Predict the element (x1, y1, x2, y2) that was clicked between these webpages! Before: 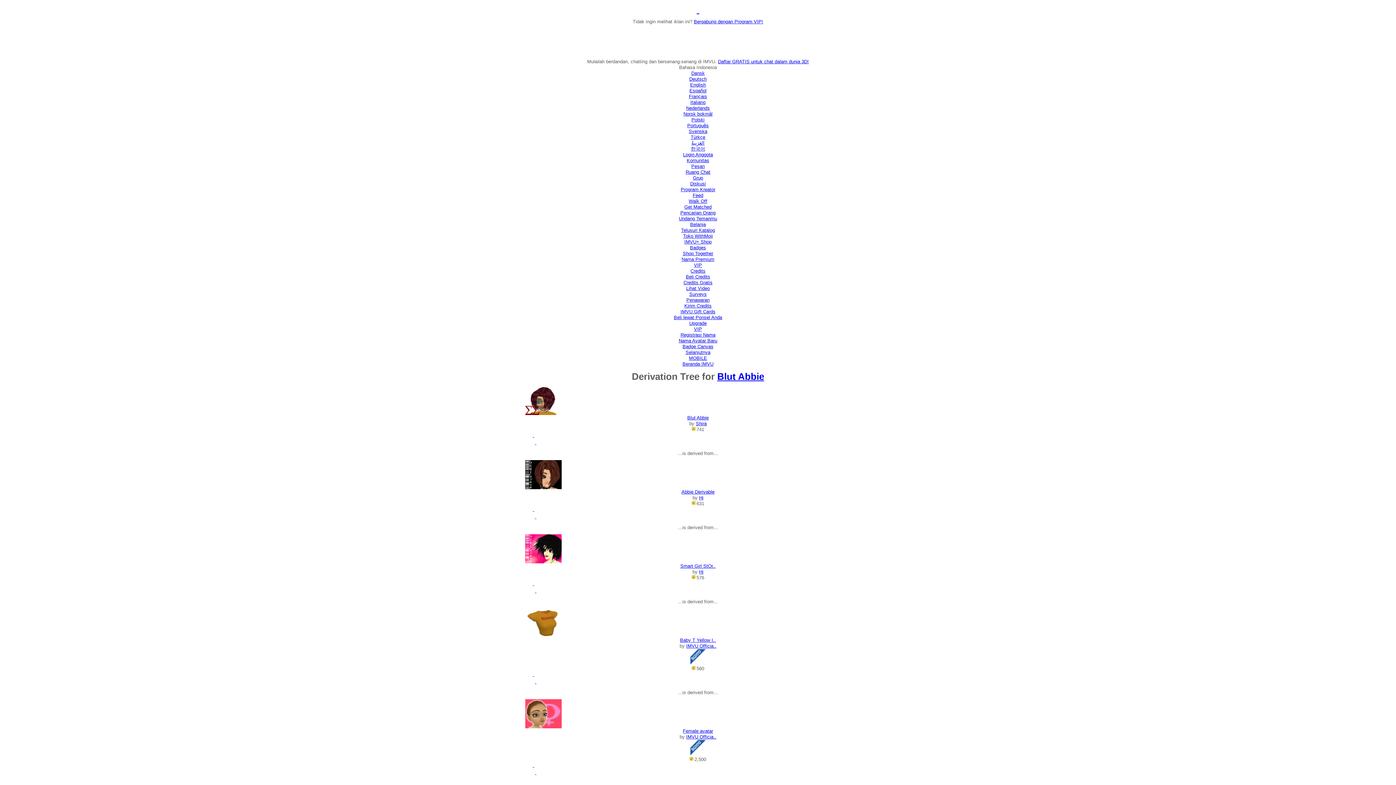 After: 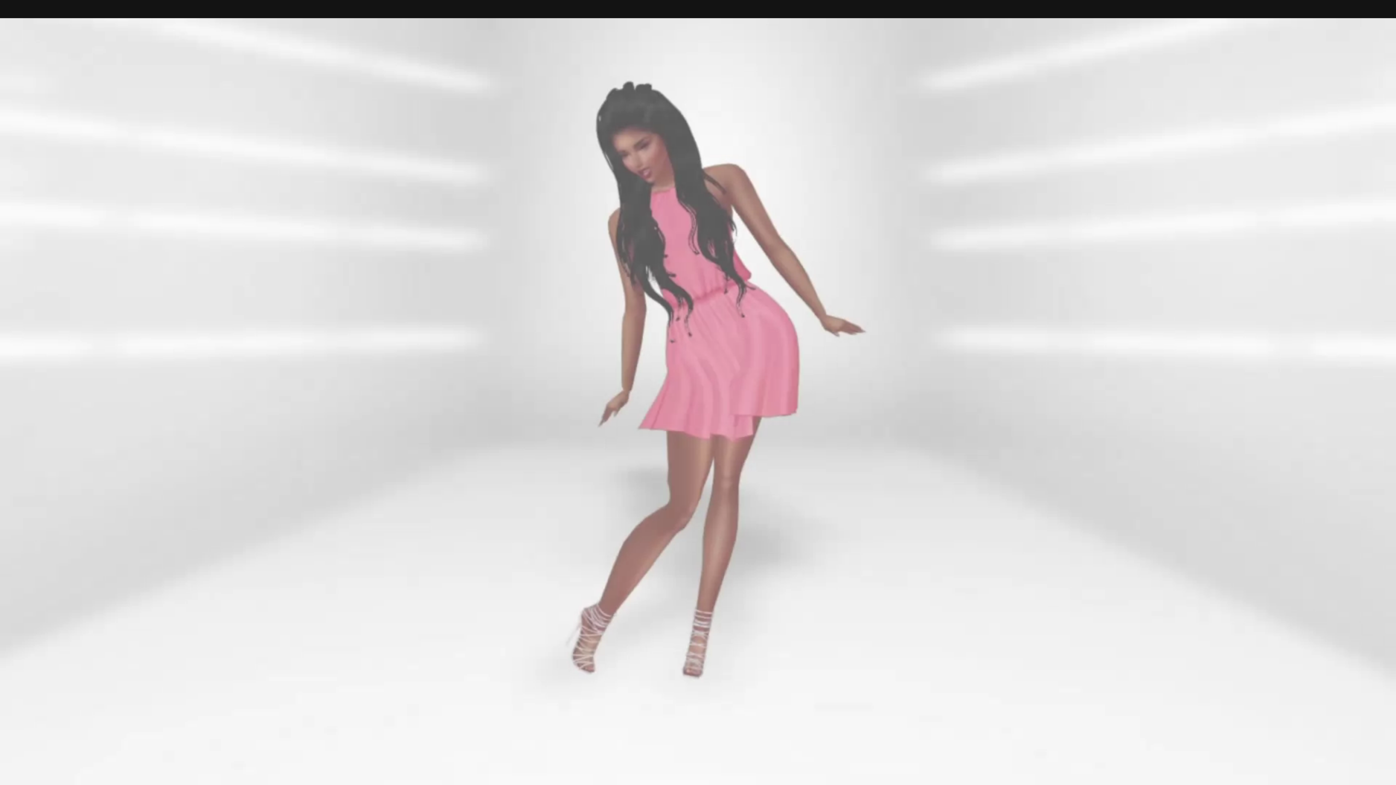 Action: bbox: (684, 303, 711, 308) label: Kirim Credits